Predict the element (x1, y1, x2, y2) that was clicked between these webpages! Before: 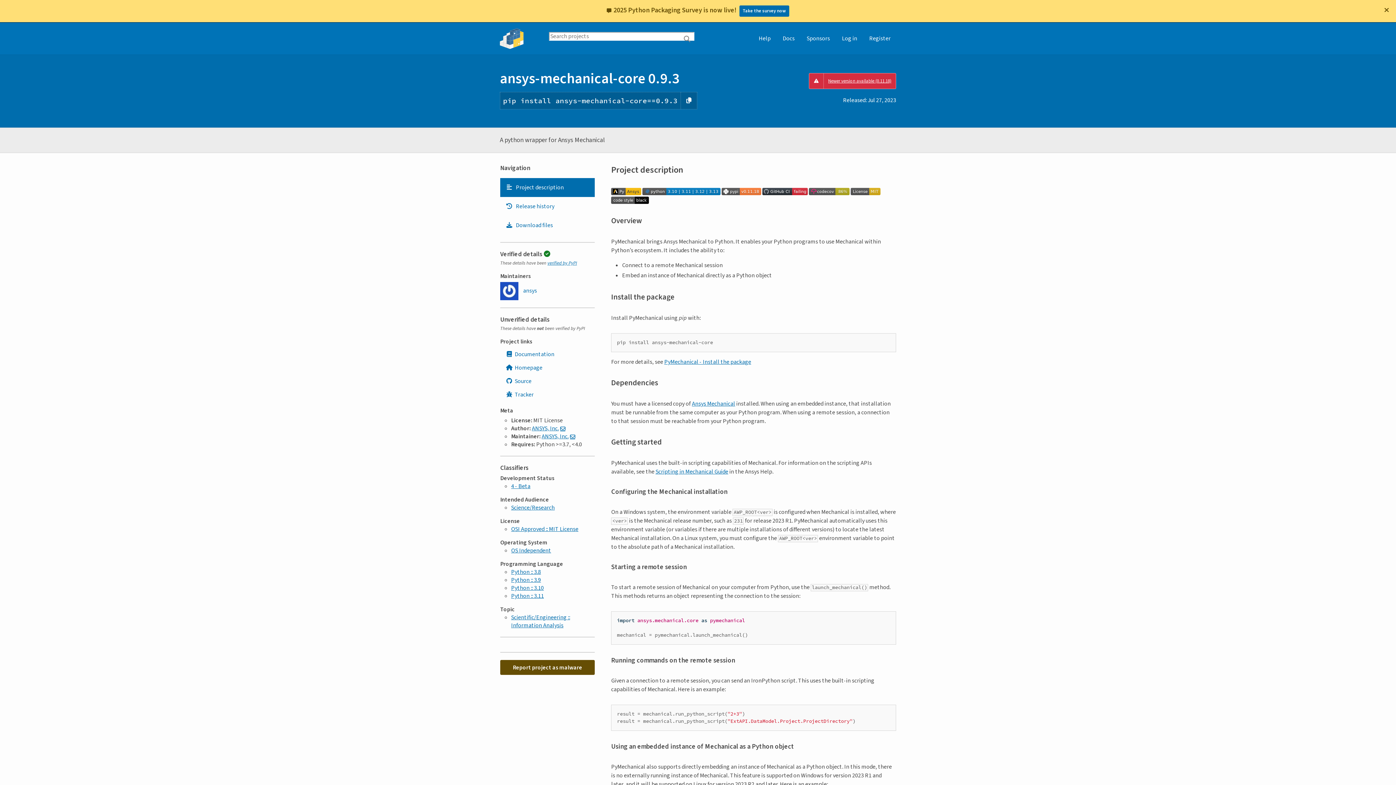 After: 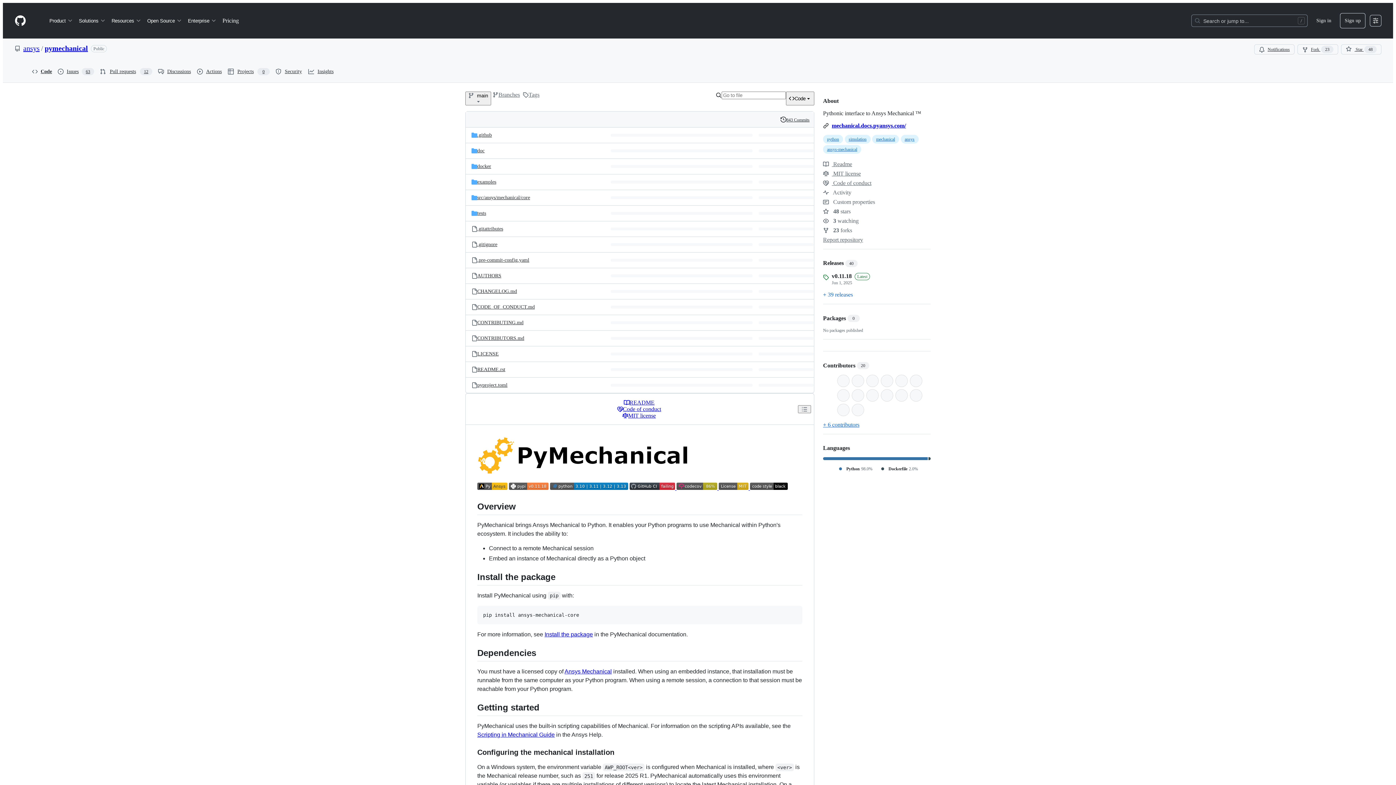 Action: bbox: (500, 374, 594, 388) label: Source